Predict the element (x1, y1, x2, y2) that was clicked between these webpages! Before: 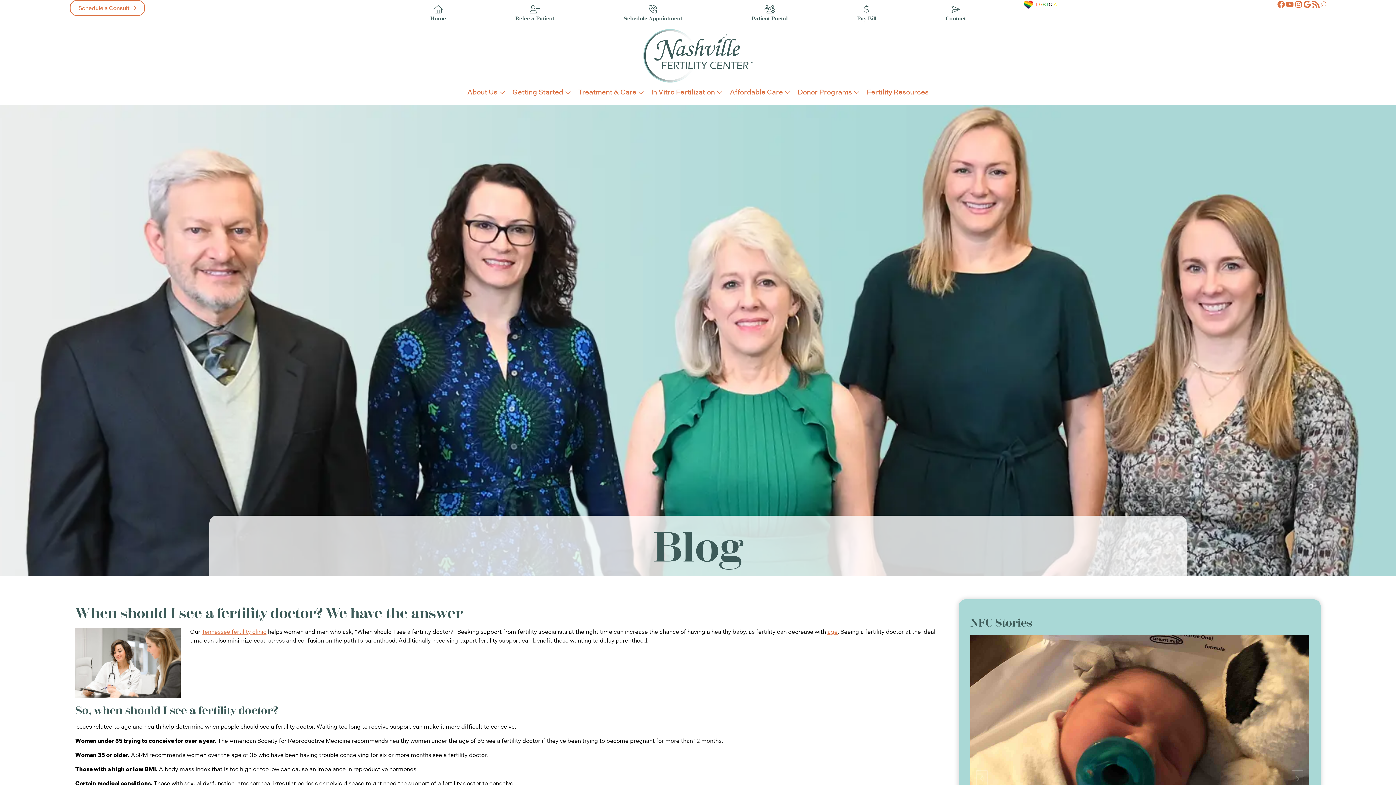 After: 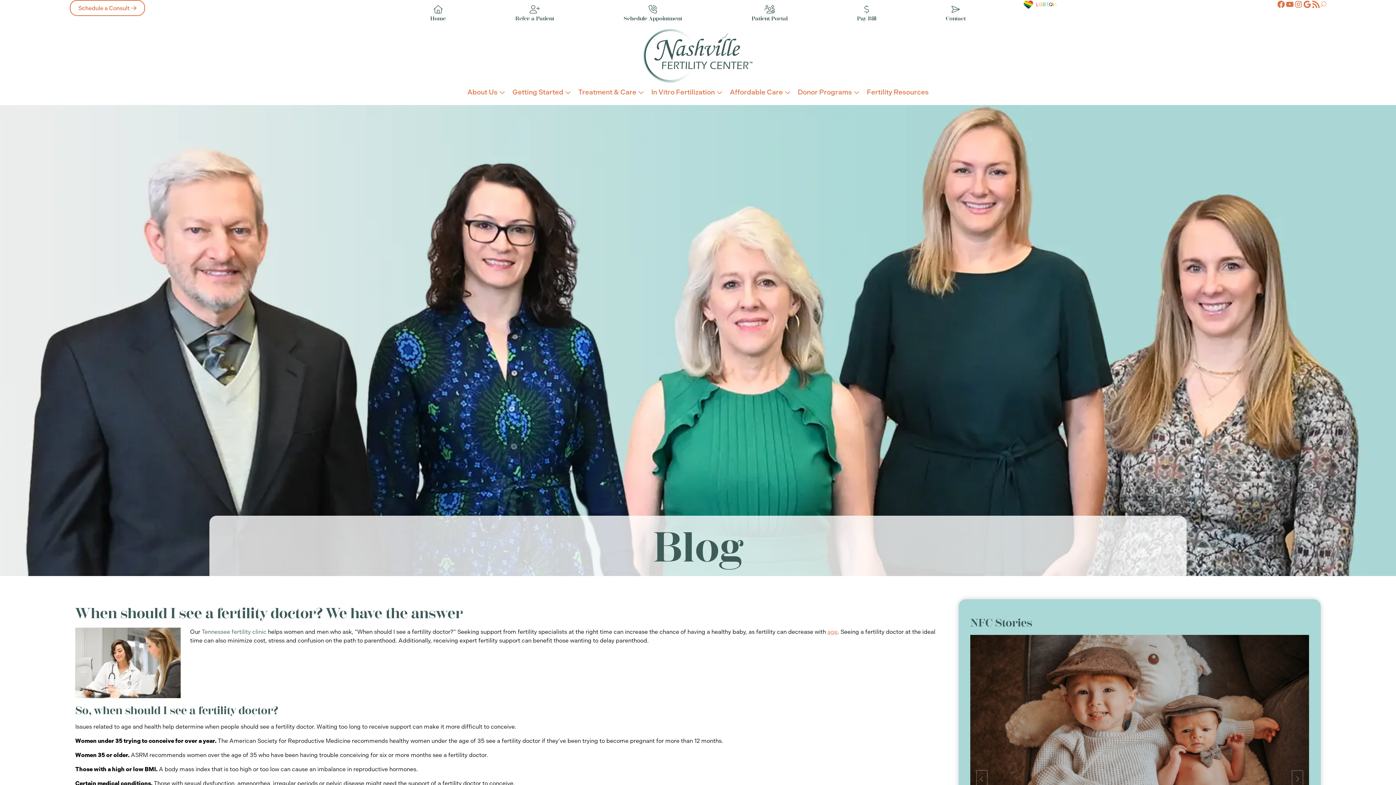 Action: bbox: (201, 628, 266, 635) label: Tennessee fertility clinic